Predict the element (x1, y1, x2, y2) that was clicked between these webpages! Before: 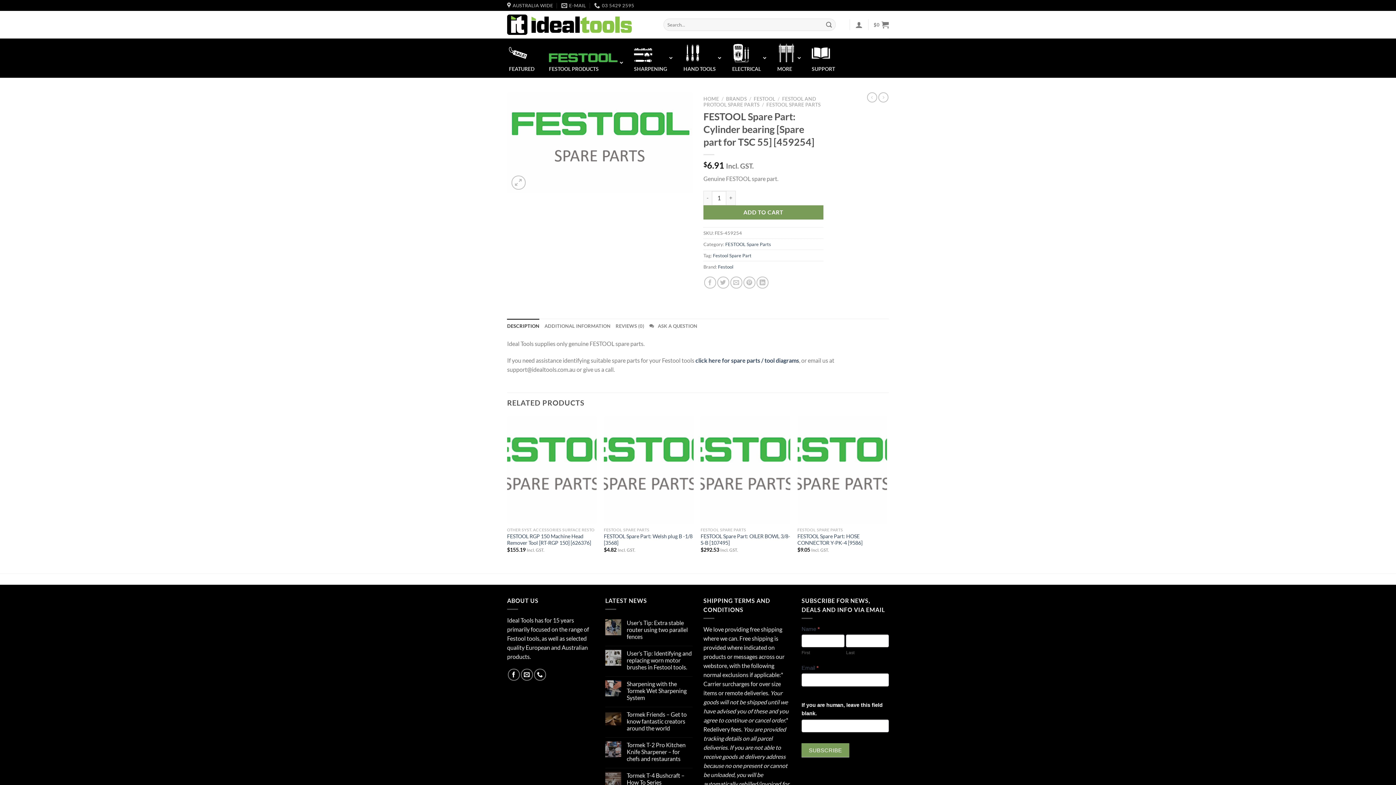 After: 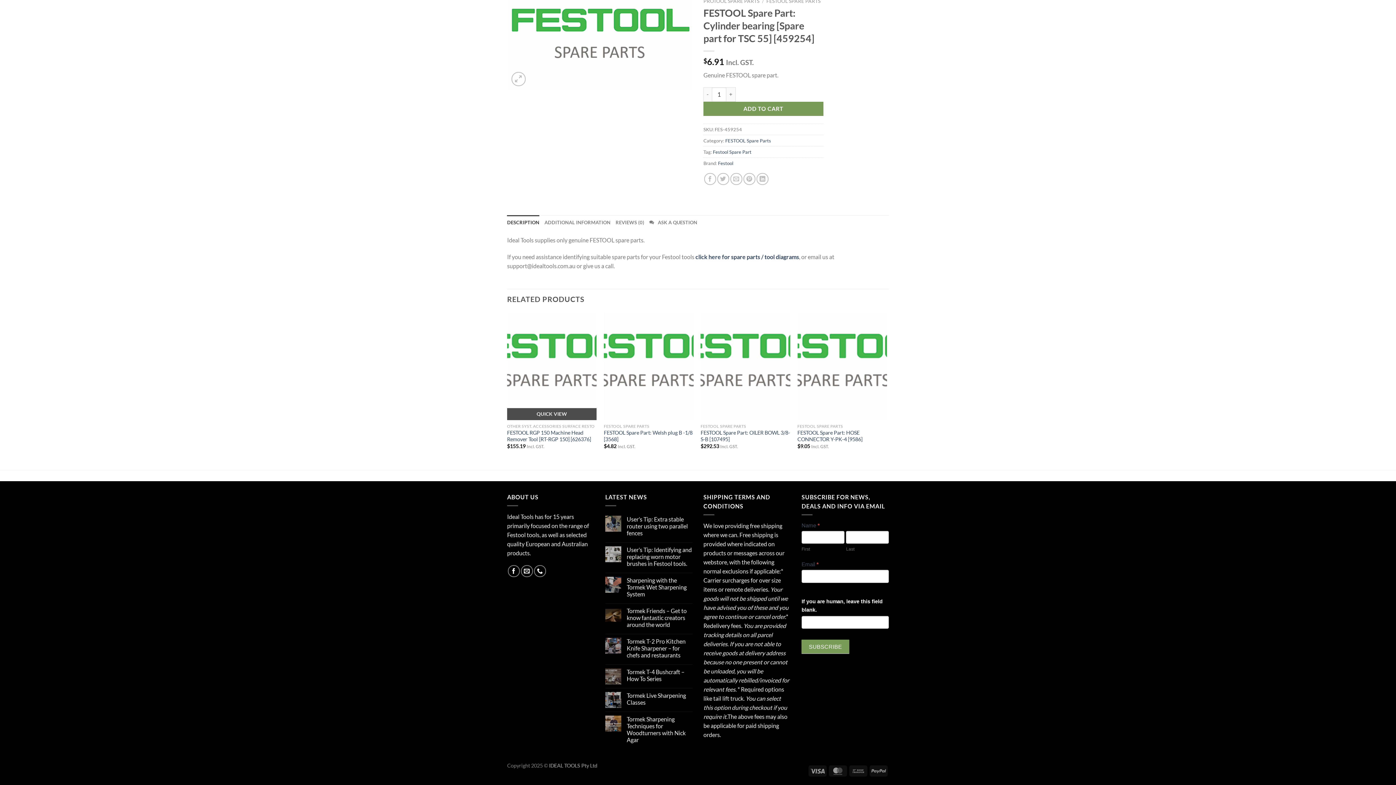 Action: bbox: (507, 319, 539, 333) label: DESCRIPTION